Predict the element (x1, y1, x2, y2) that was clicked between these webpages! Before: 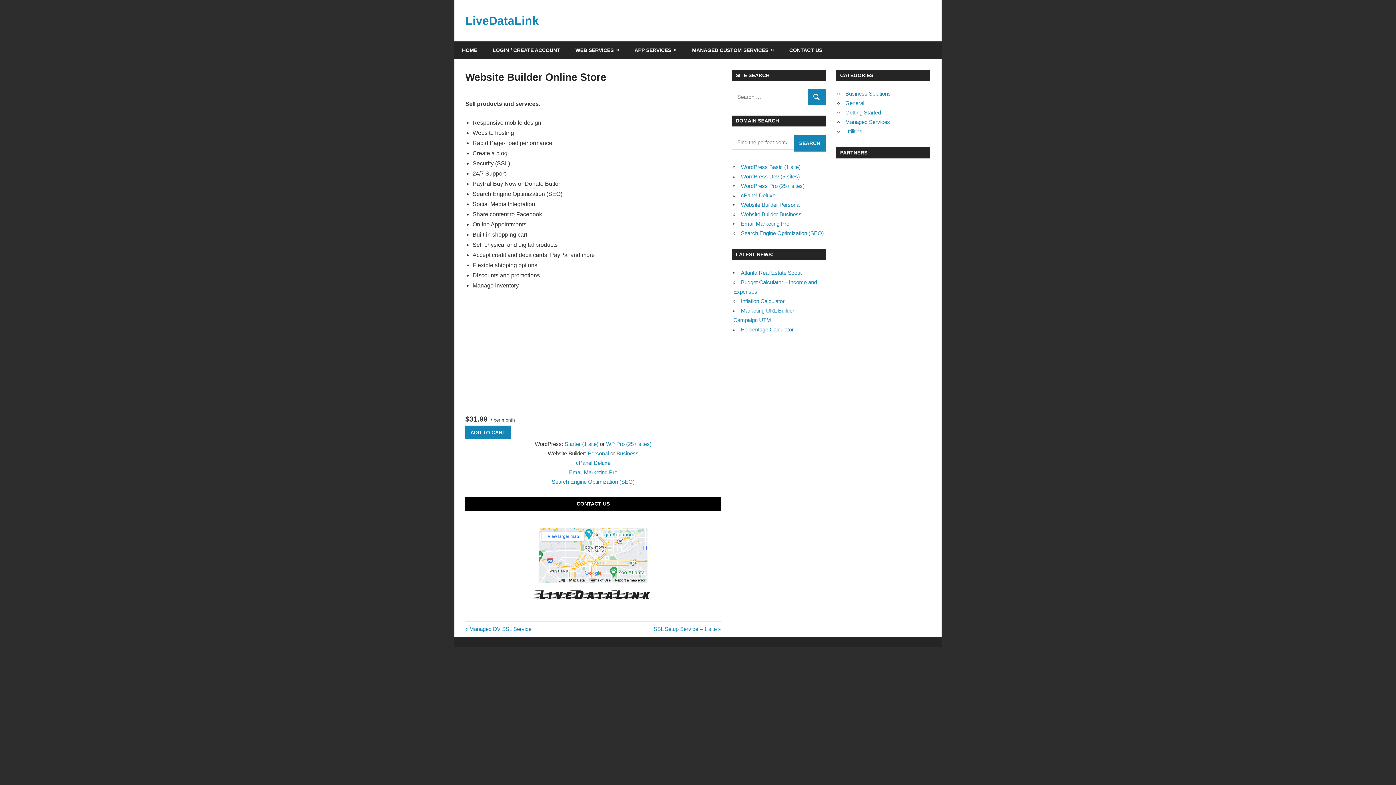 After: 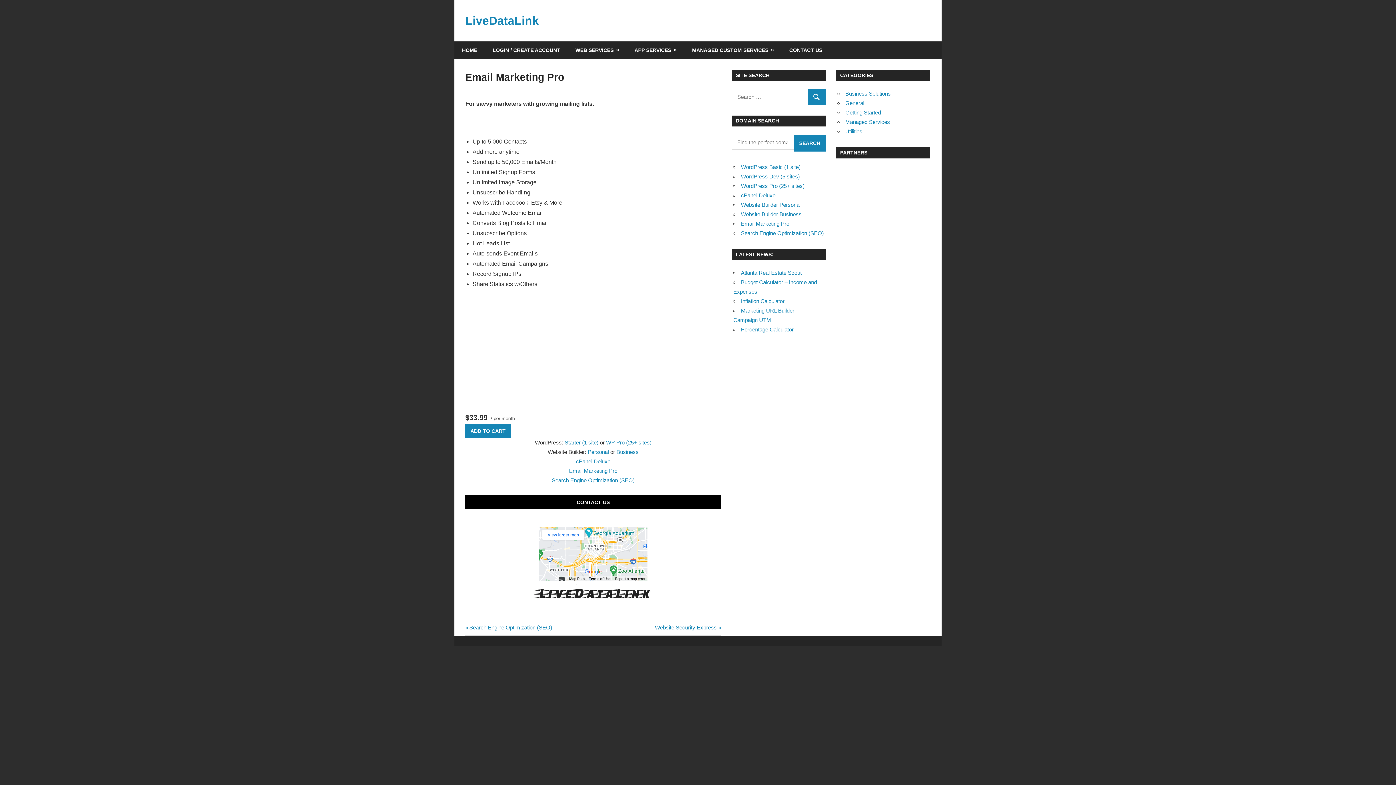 Action: label: Email Marketing Pro bbox: (741, 220, 789, 226)